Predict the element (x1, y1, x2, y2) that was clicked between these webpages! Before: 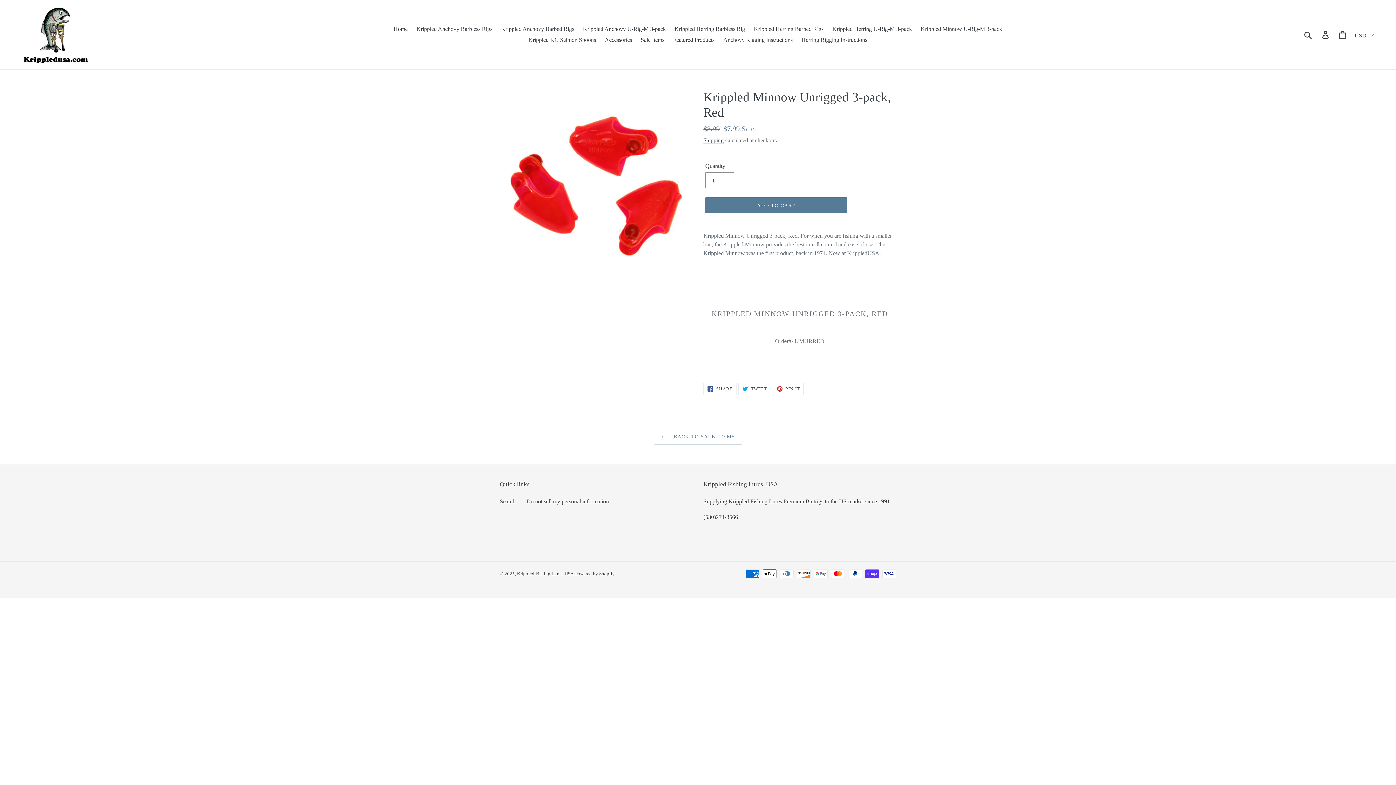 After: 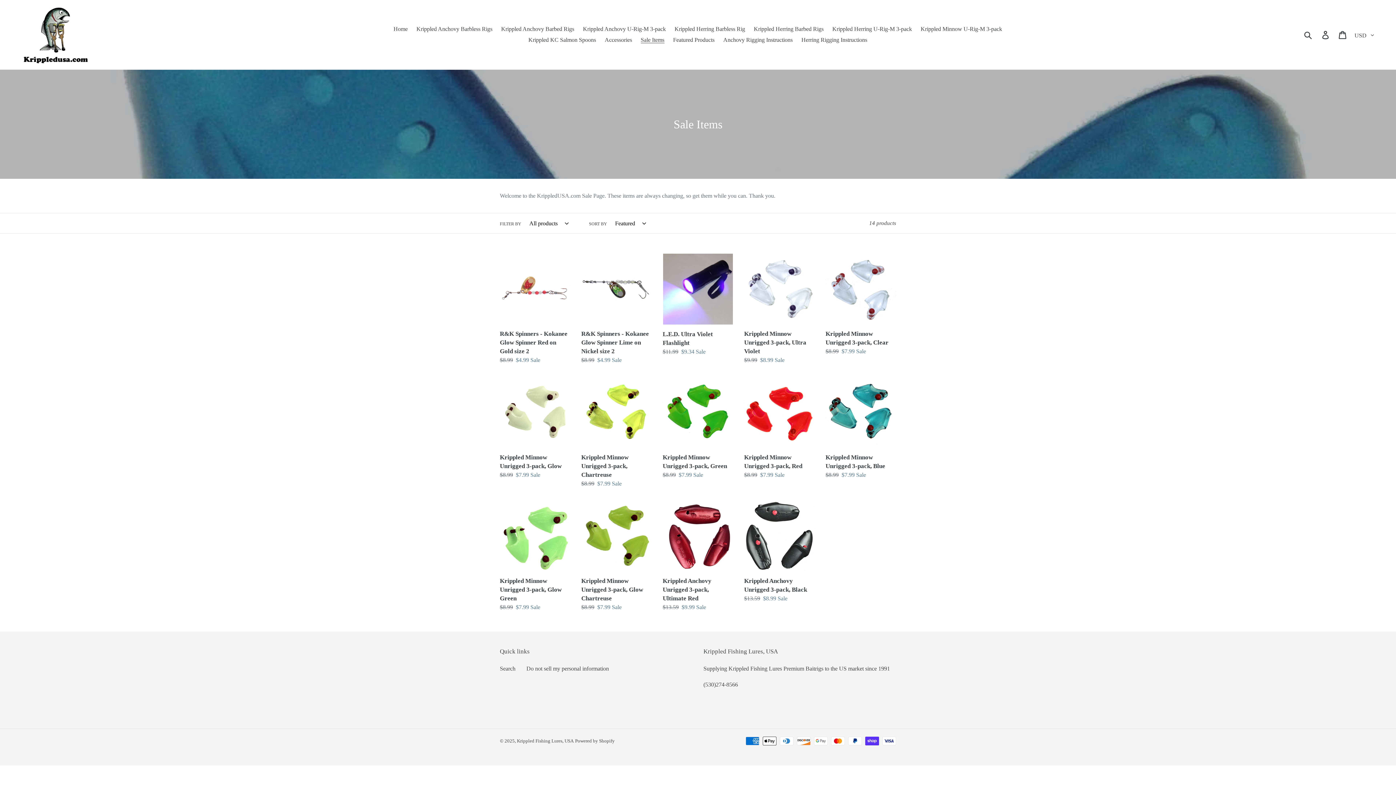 Action: label: Sale Items bbox: (637, 34, 668, 45)